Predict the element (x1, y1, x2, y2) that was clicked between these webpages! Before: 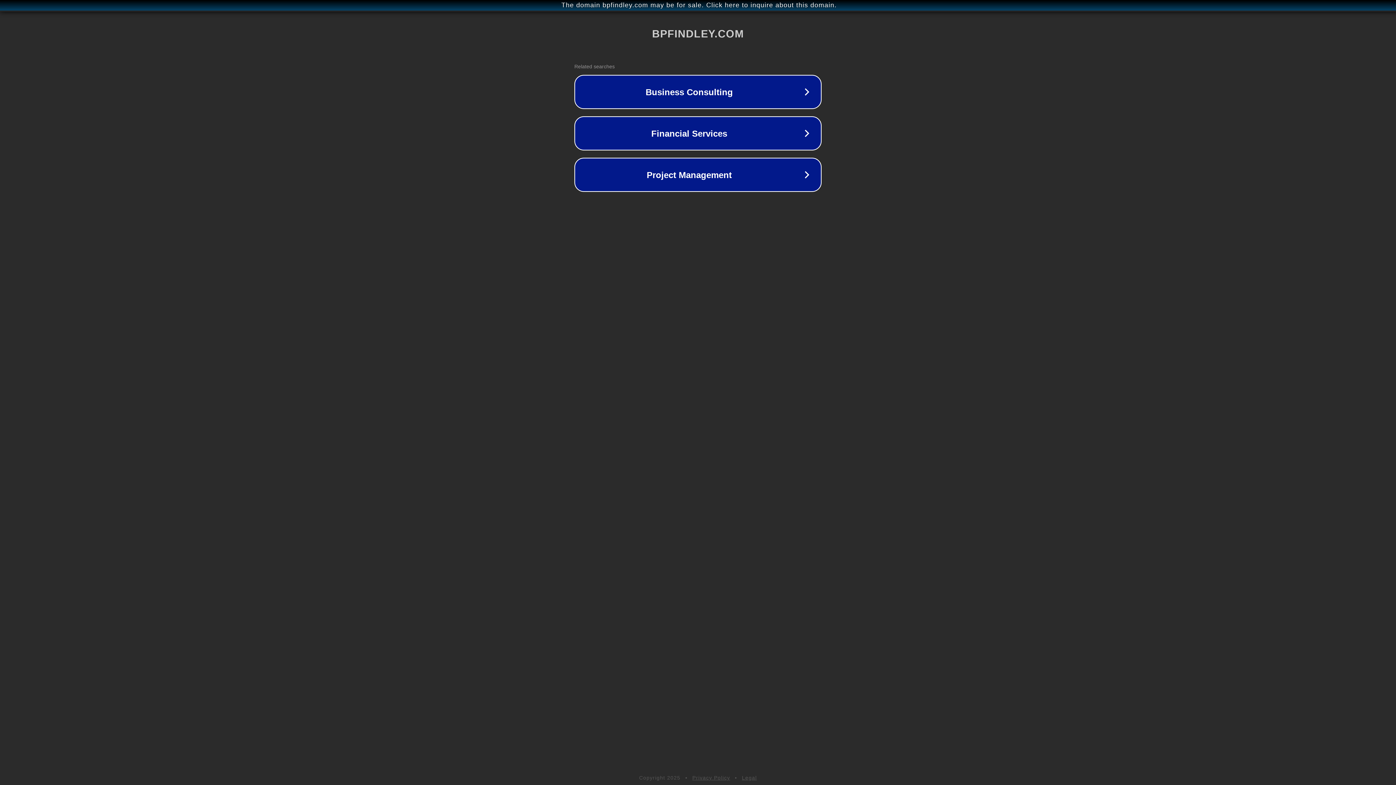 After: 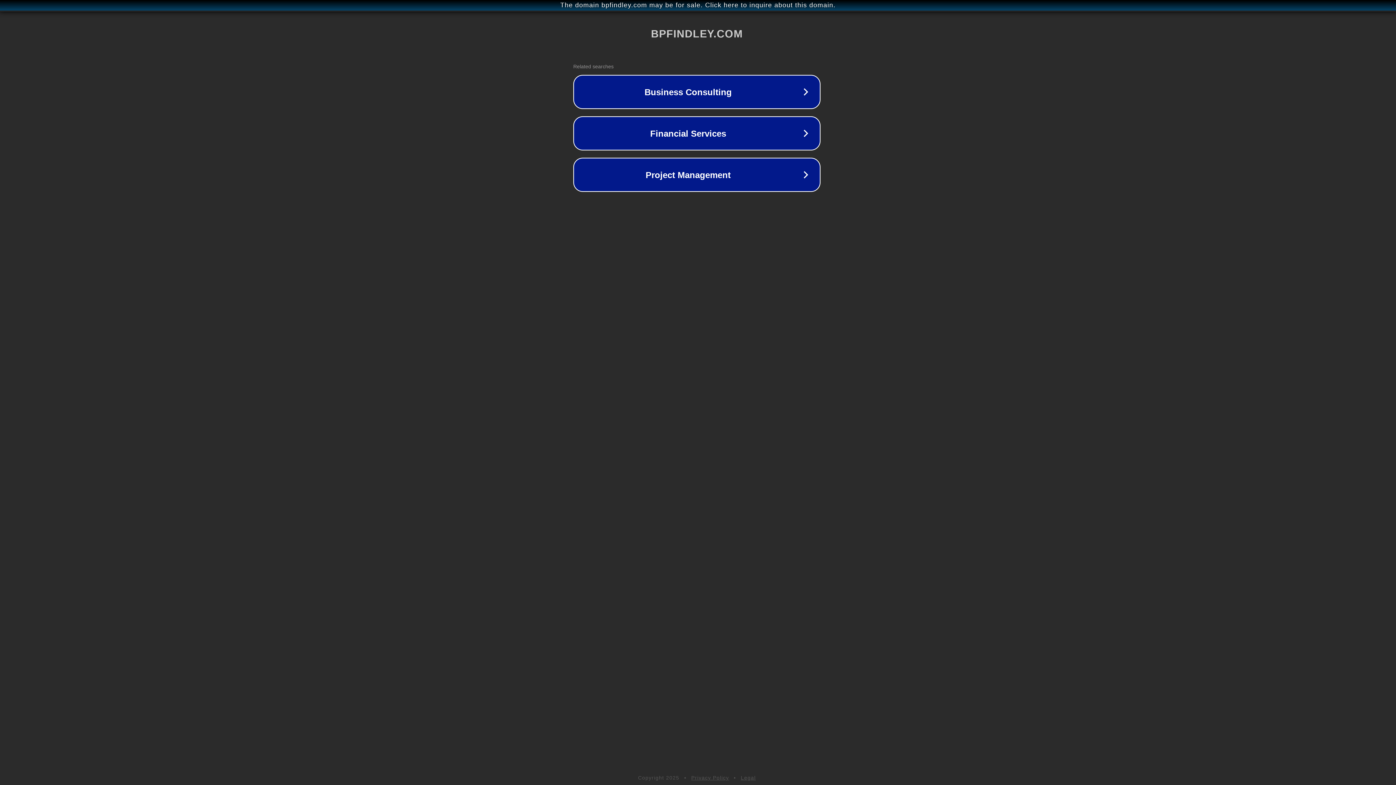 Action: bbox: (1, 1, 1397, 9) label: The domain bpfindley.com may be for sale. Click here to inquire about this domain.